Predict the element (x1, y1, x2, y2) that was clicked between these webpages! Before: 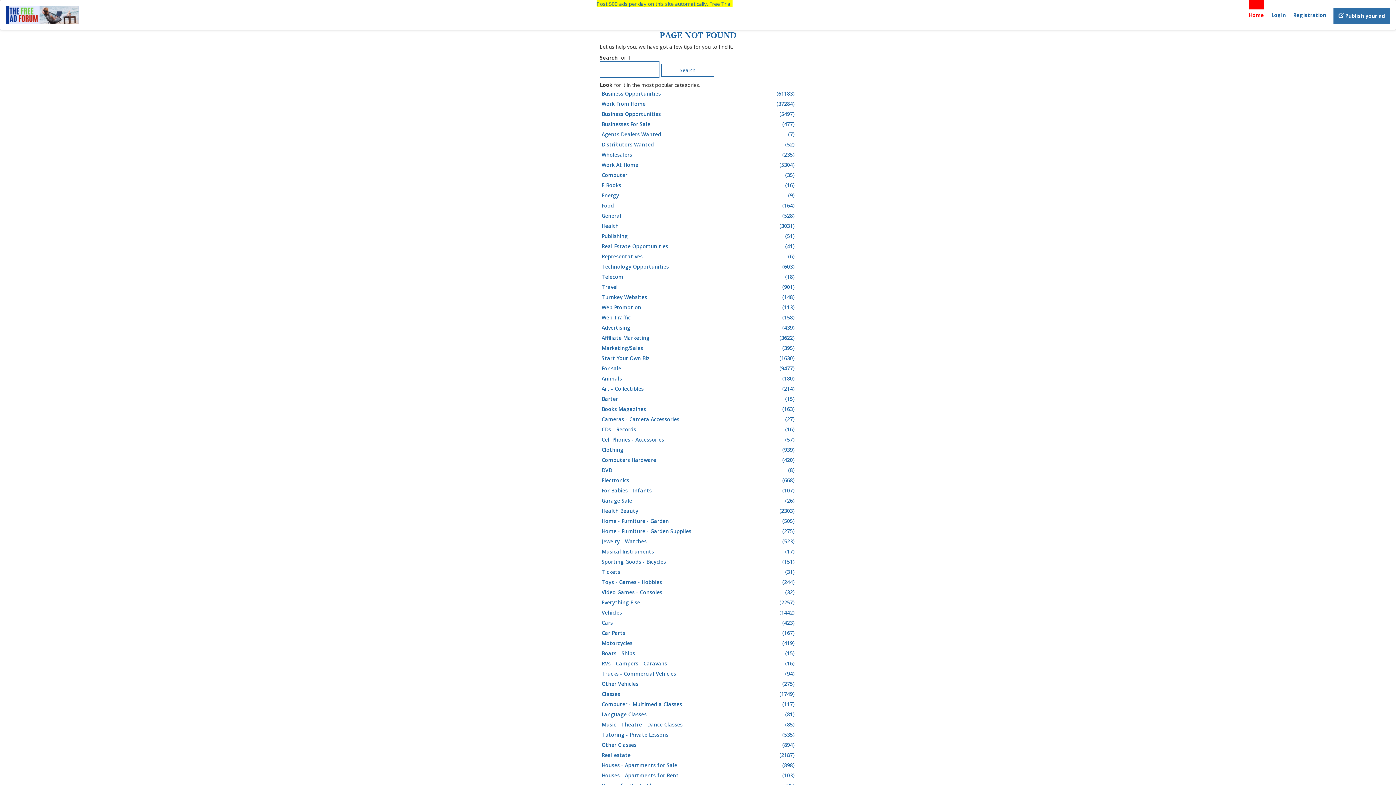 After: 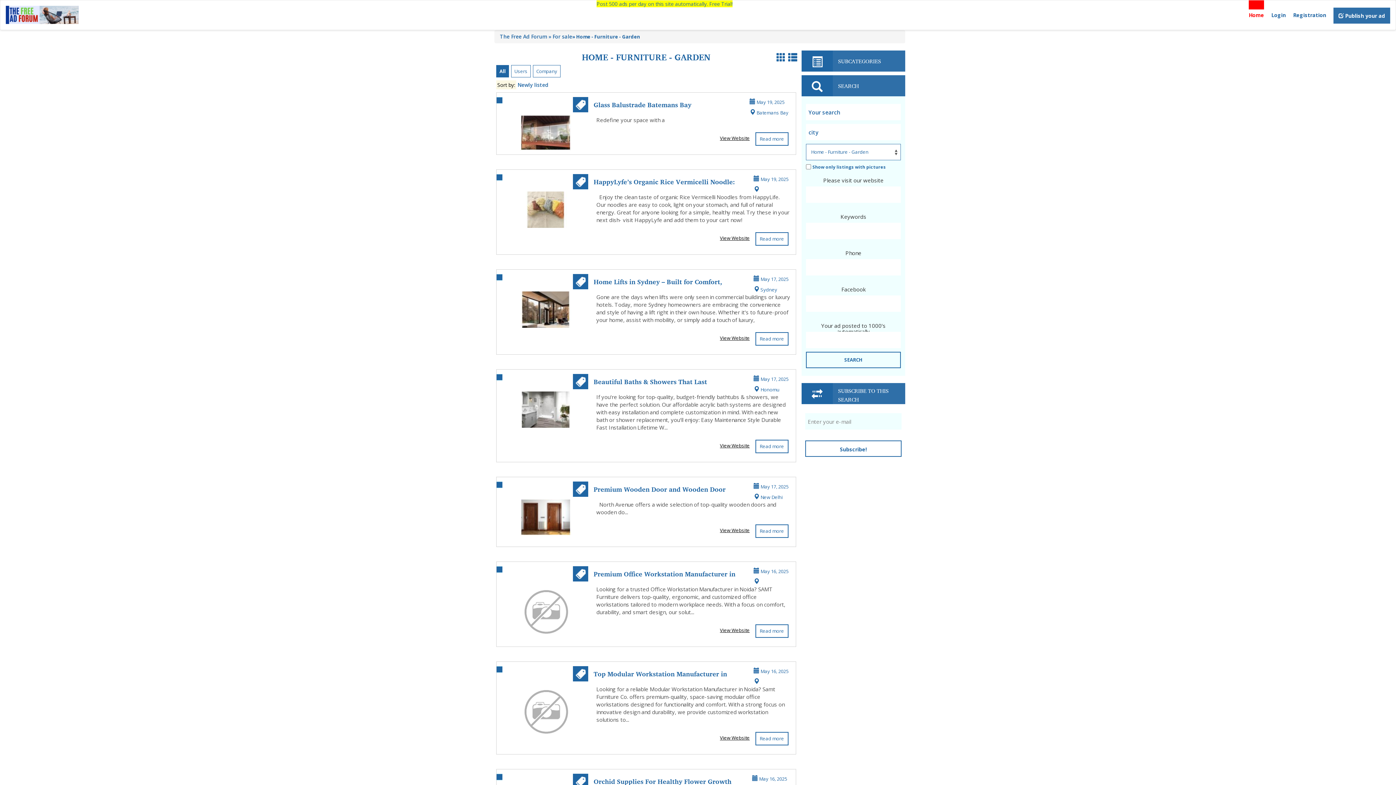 Action: label: Home - Furniture - Garden
(505) bbox: (601, 516, 796, 526)